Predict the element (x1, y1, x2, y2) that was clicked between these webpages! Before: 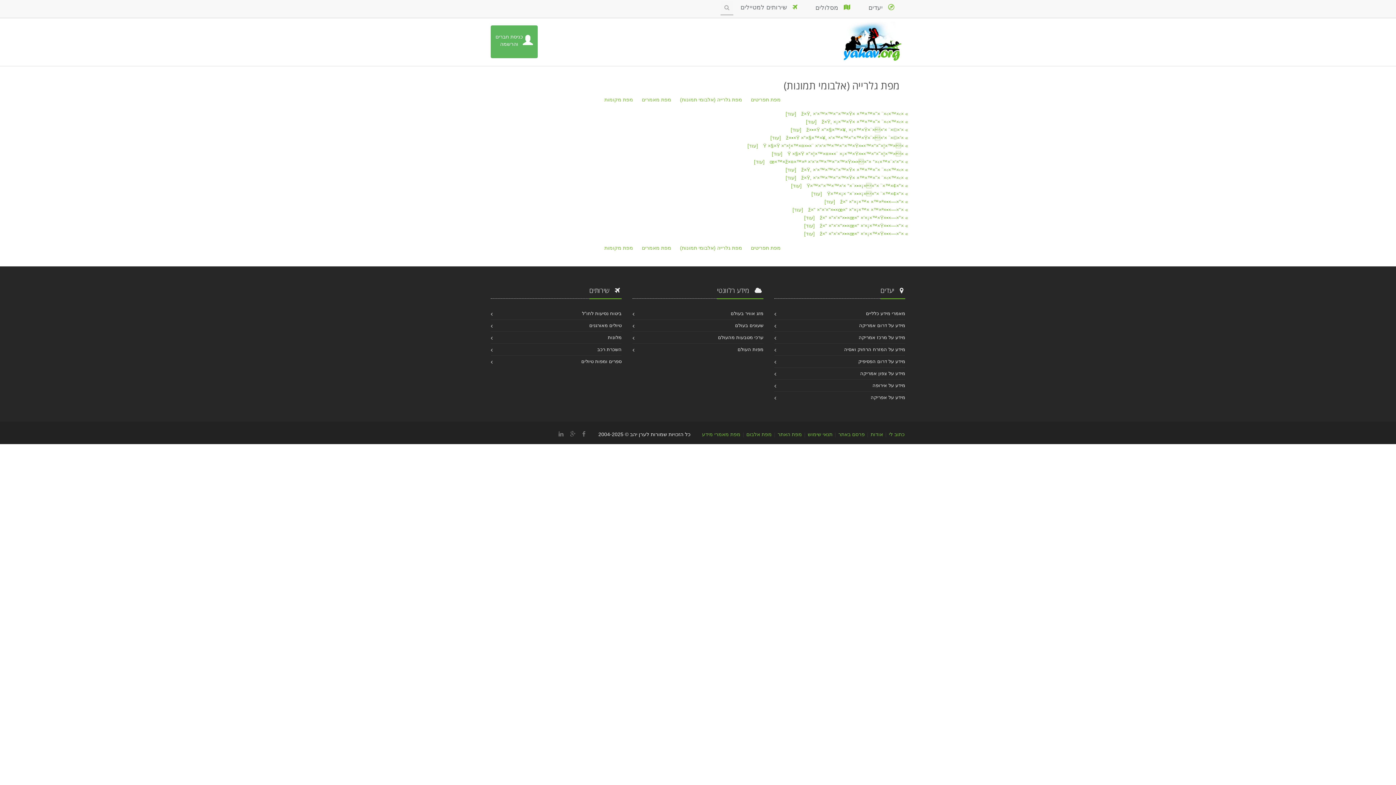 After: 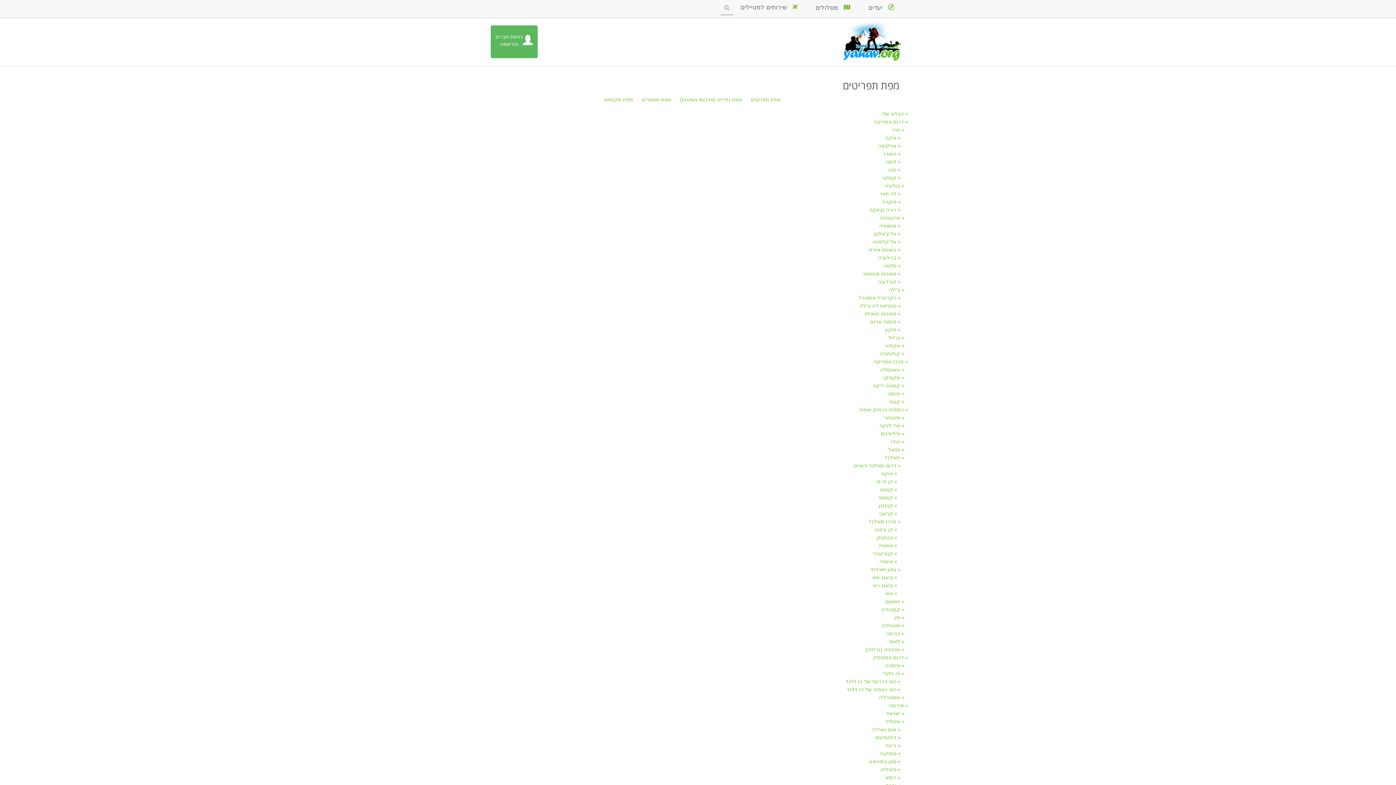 Action: bbox: (751, 96, 780, 102) label: מפת תפריטים